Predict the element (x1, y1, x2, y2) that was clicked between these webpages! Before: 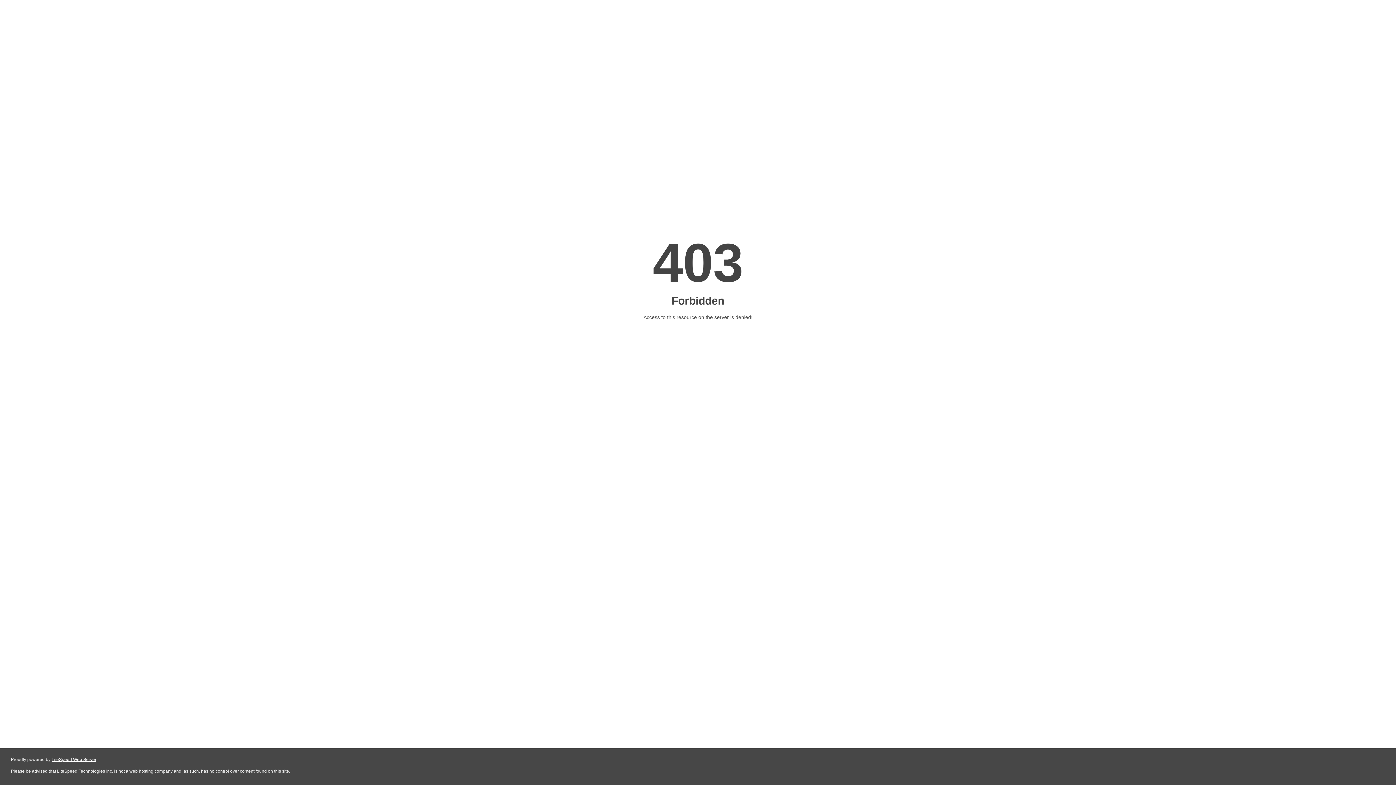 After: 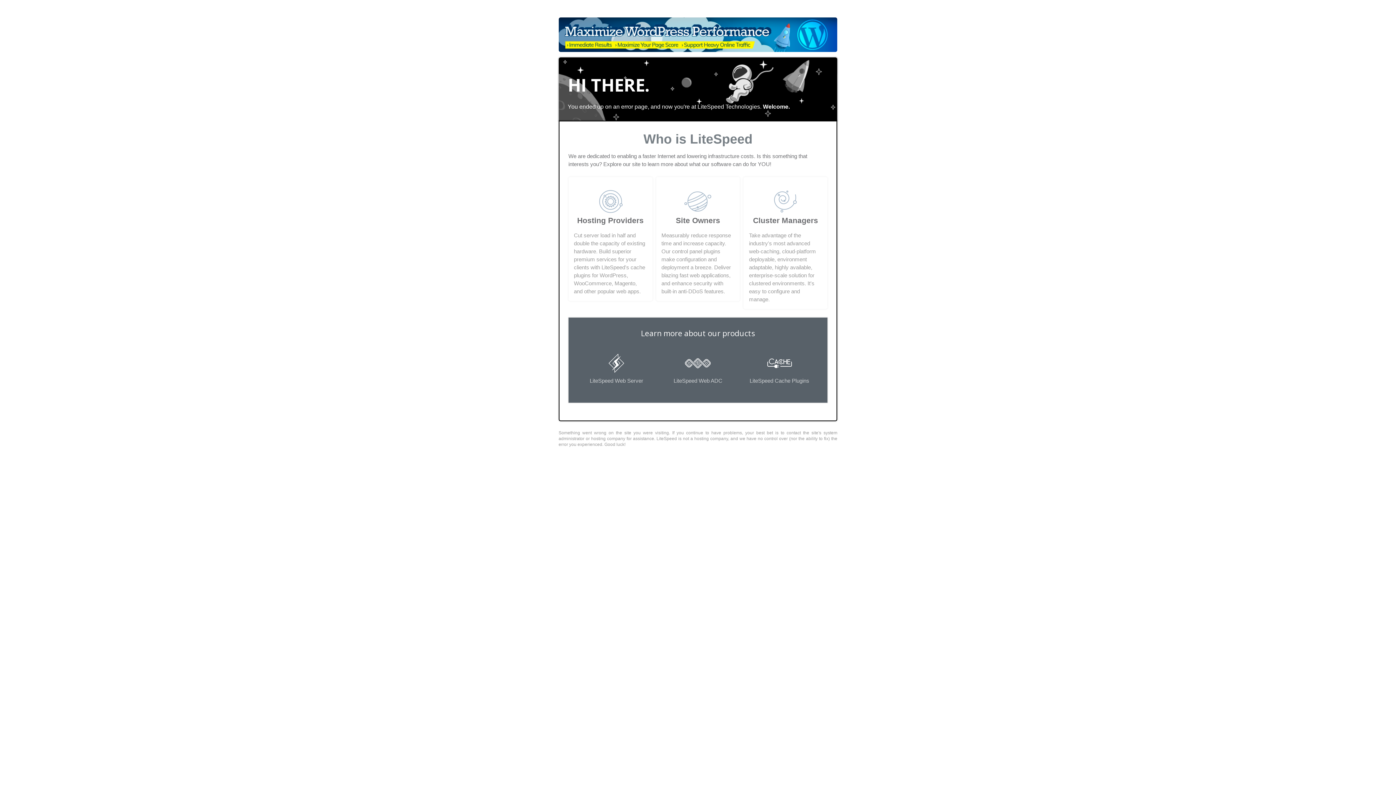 Action: label: LiteSpeed Web Server bbox: (51, 757, 96, 762)